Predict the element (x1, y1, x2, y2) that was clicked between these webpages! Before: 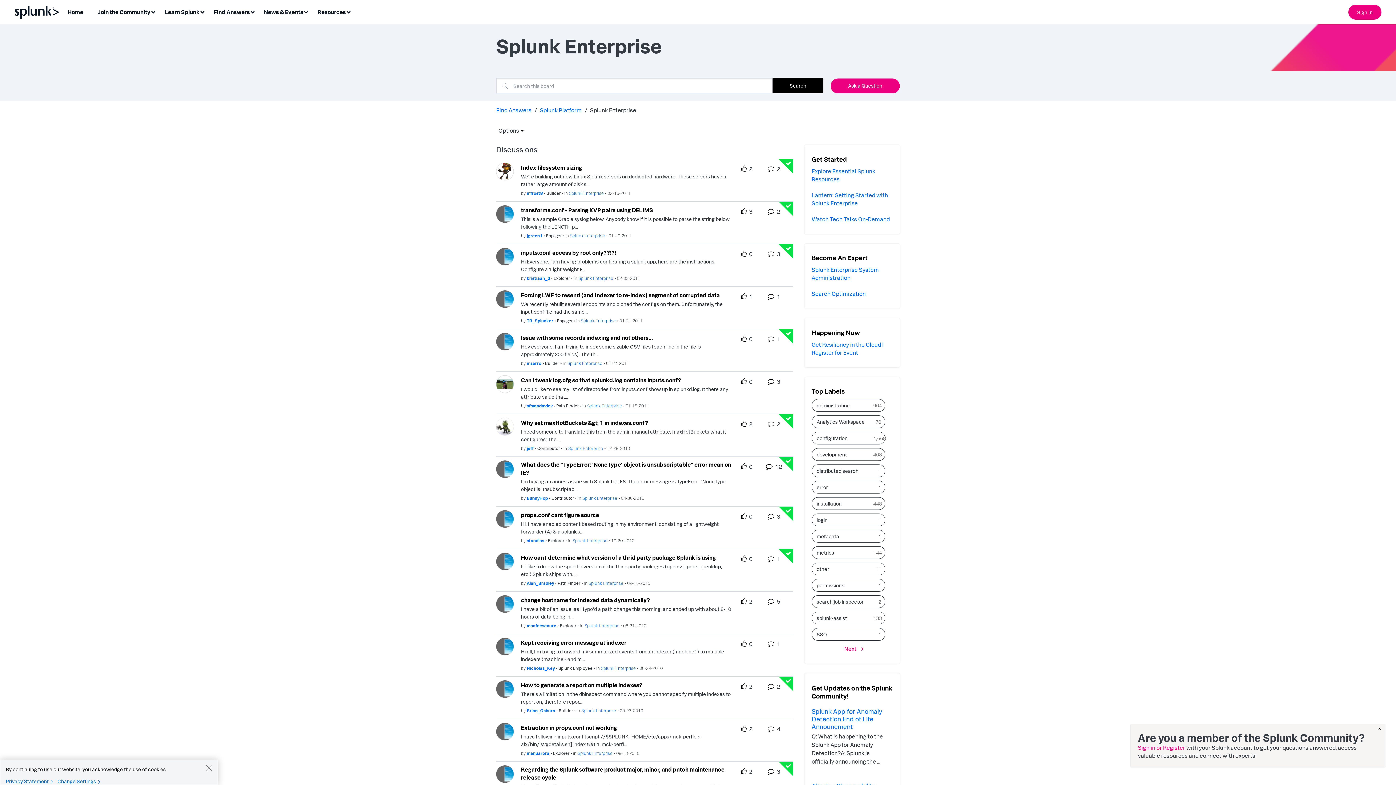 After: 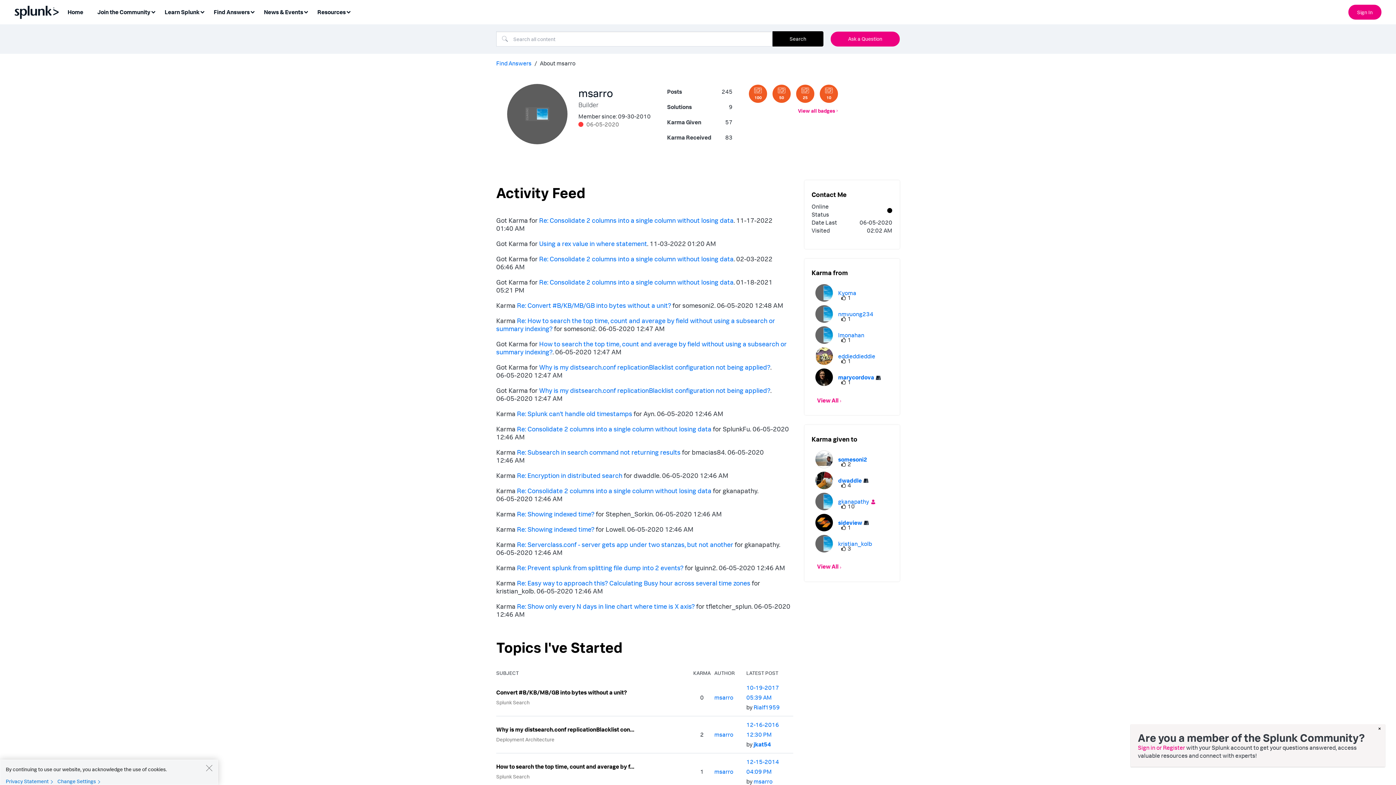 Action: bbox: (496, 337, 513, 344)